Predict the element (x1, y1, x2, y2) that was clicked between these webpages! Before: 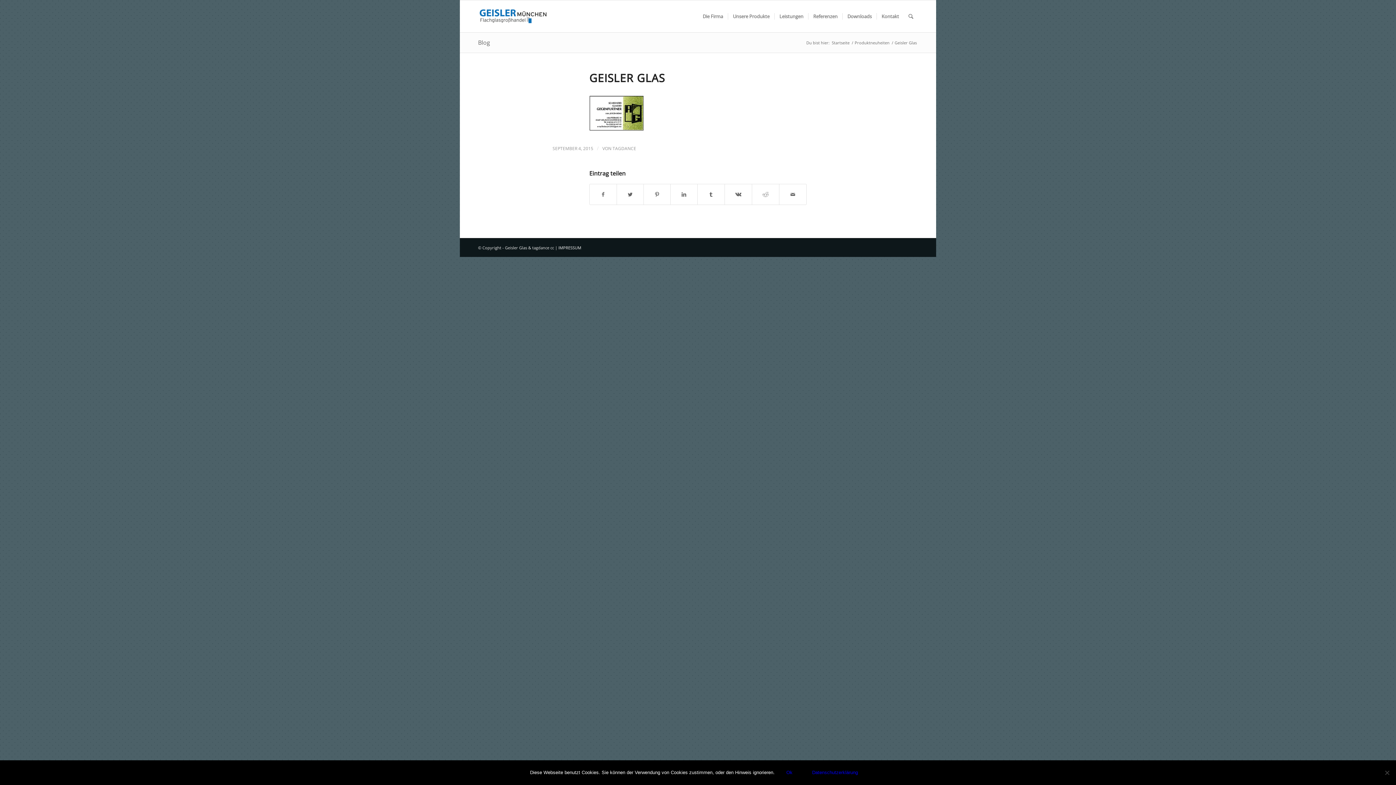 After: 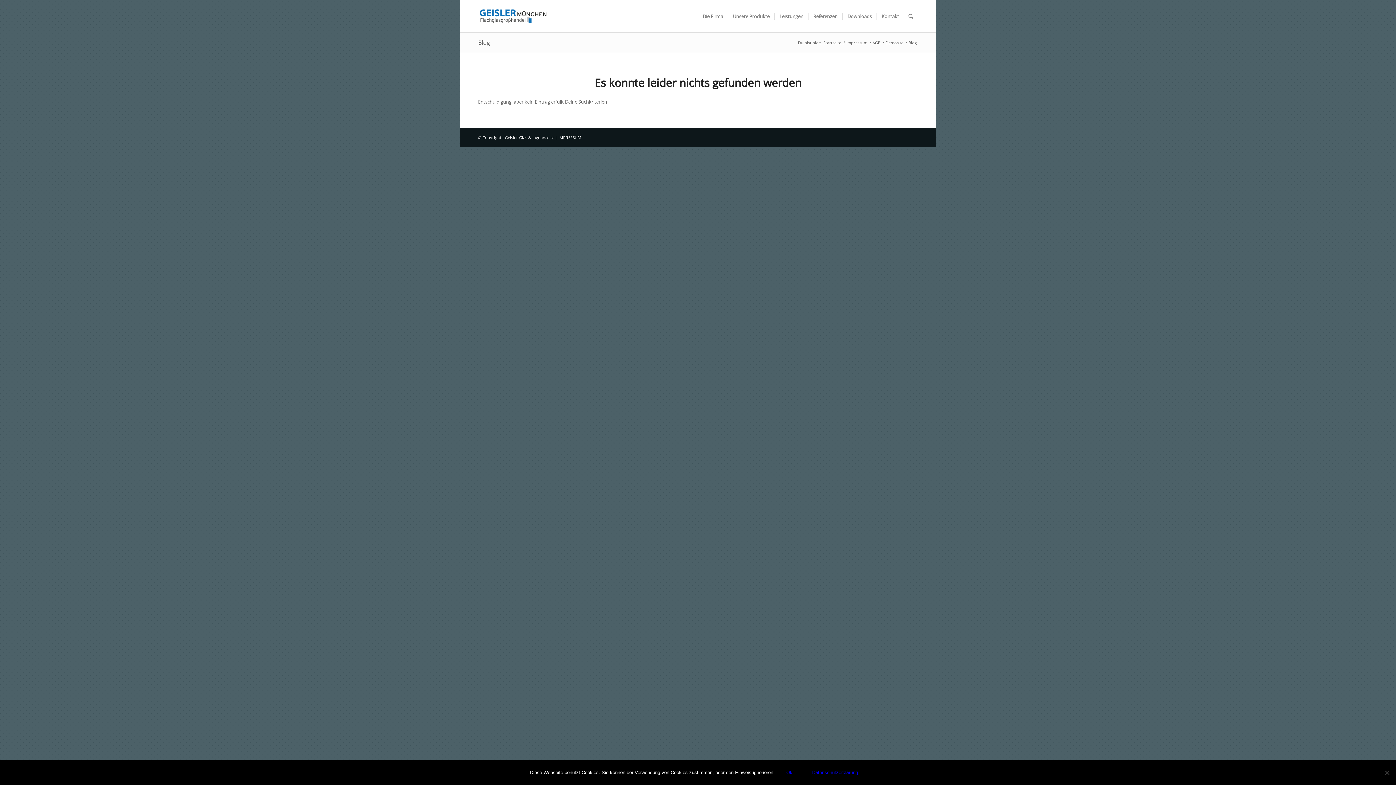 Action: label: Blog bbox: (478, 38, 490, 46)